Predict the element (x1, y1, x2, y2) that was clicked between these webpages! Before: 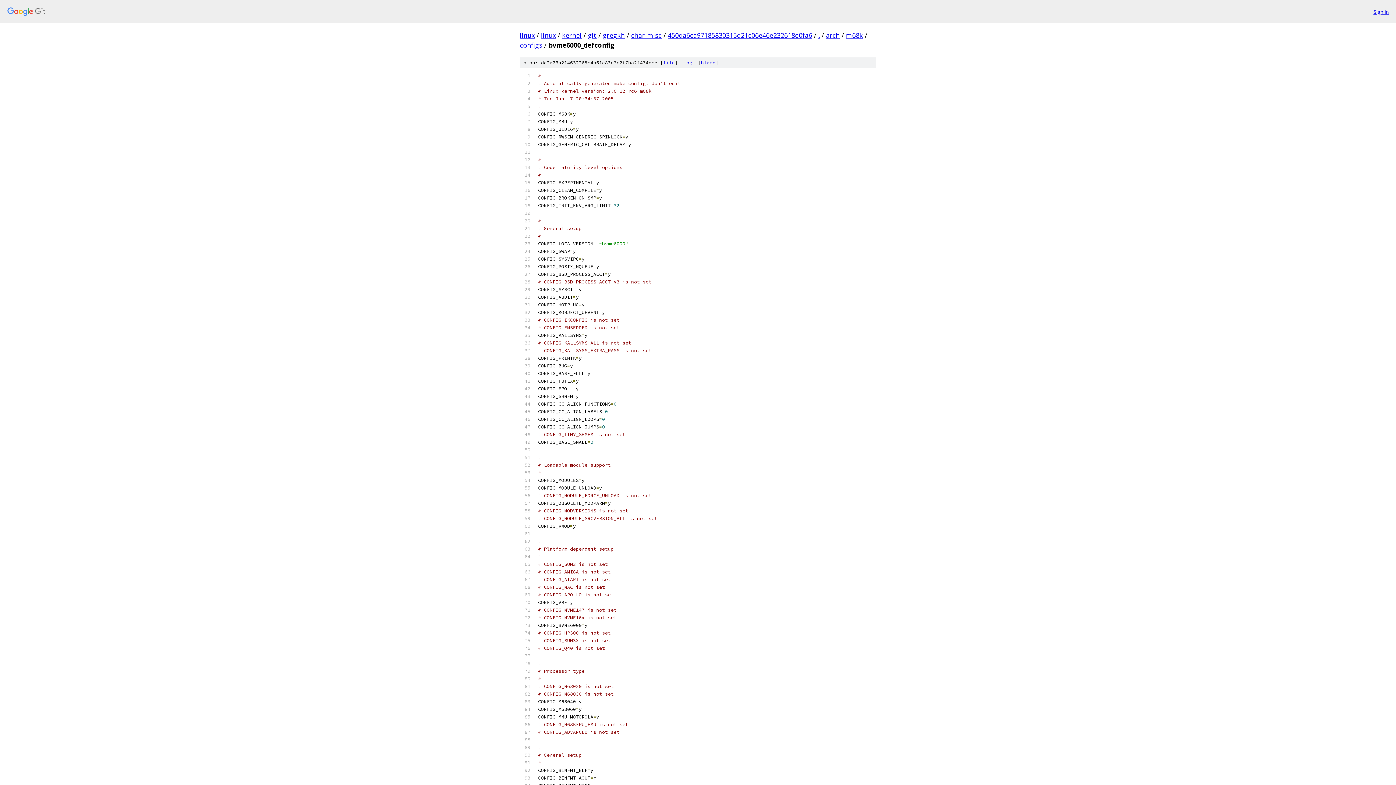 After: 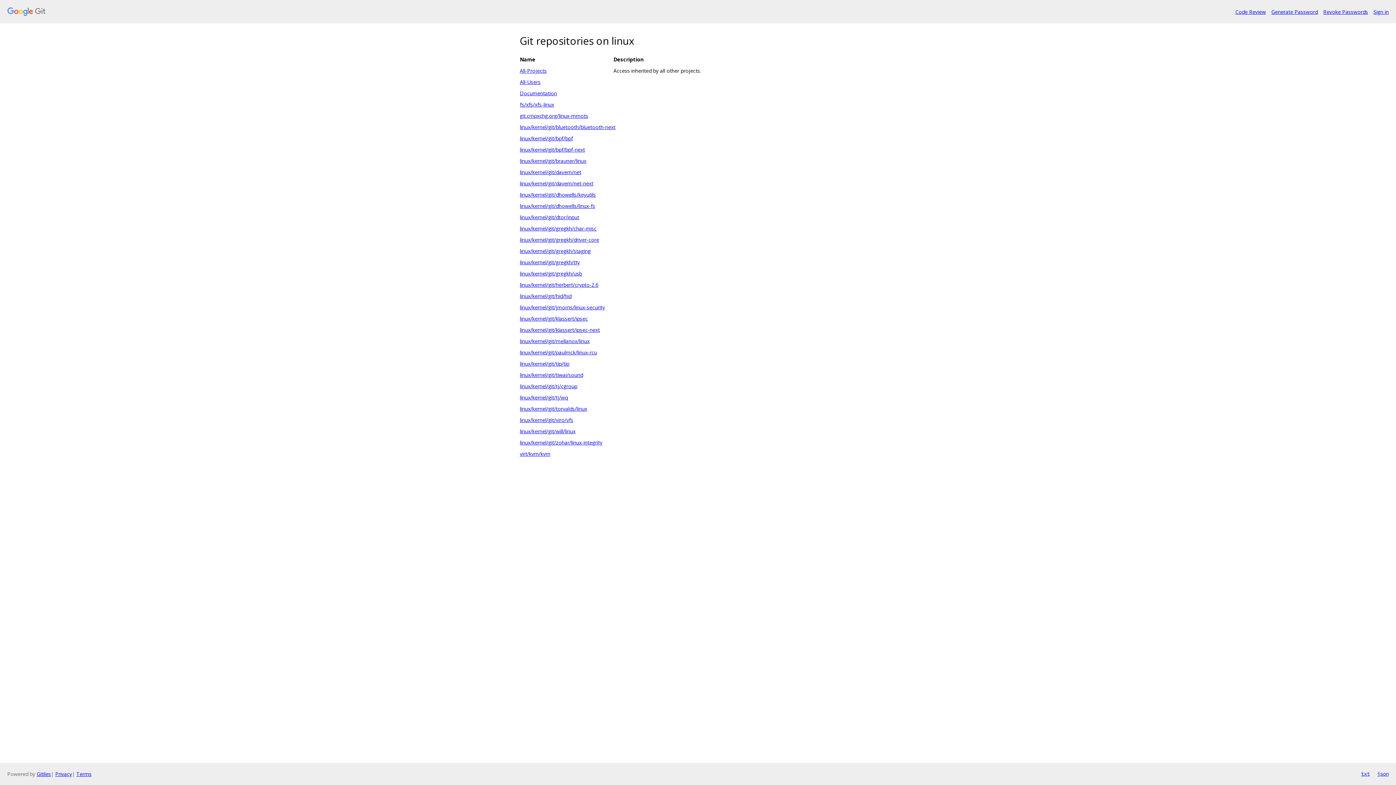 Action: bbox: (7, 7, 1368, 16)